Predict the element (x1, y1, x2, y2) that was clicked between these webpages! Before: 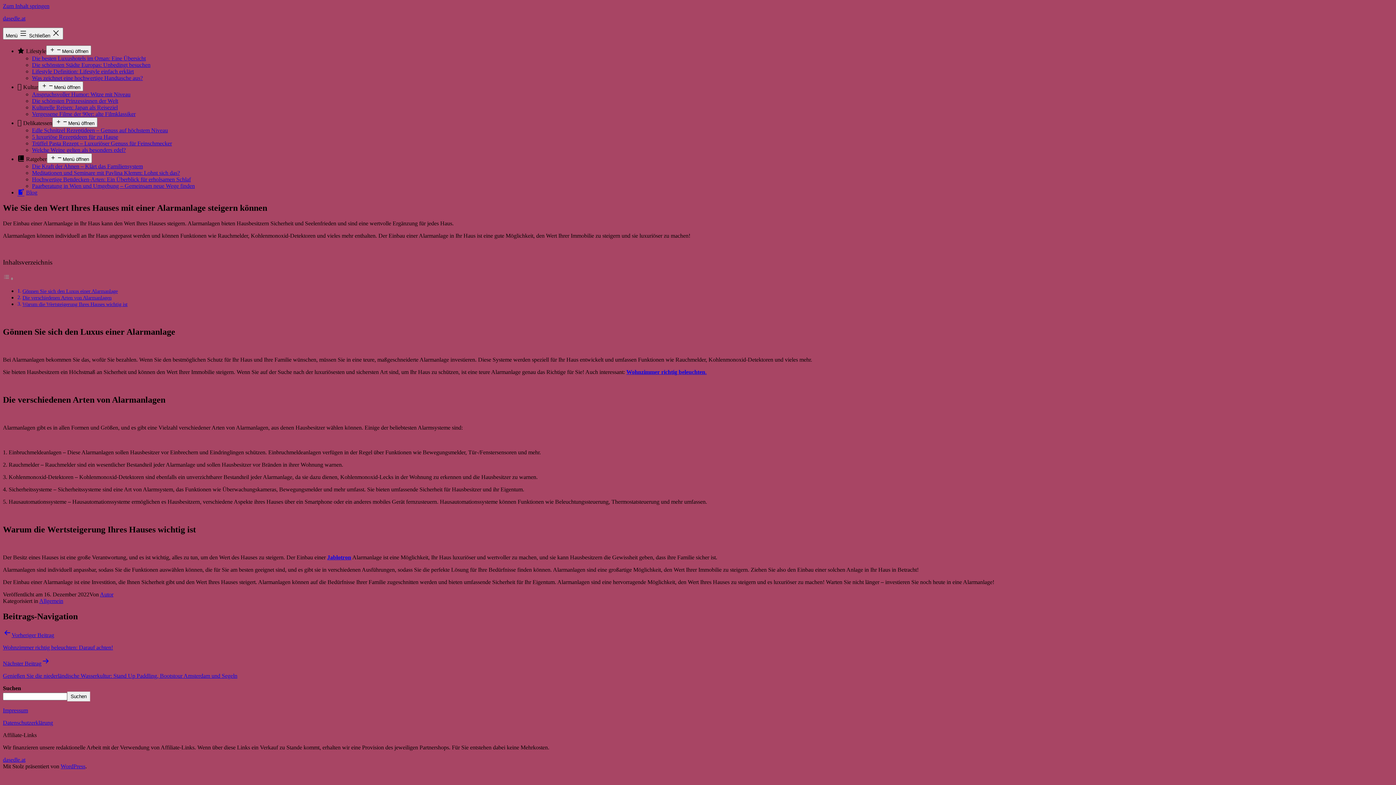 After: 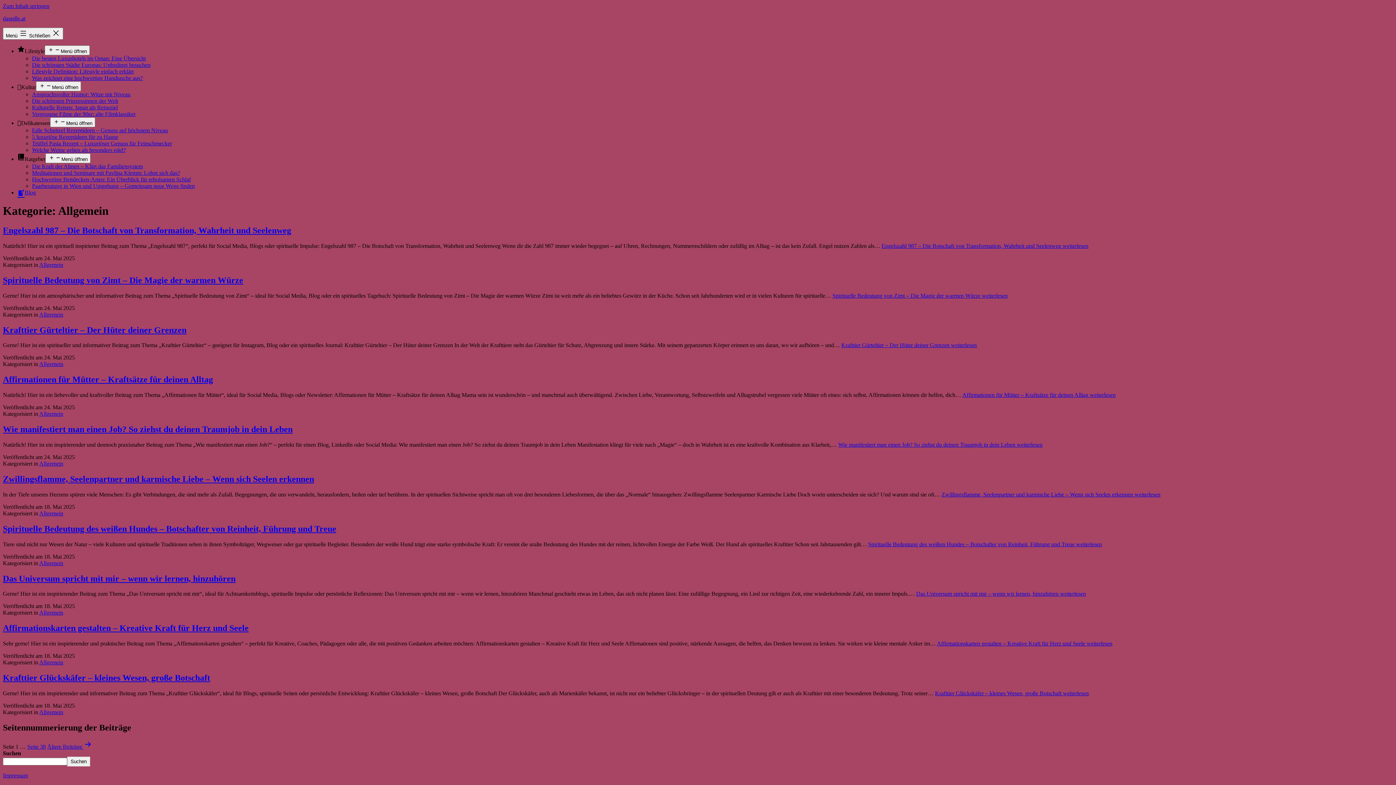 Action: bbox: (17, 189, 37, 195) label: Blog